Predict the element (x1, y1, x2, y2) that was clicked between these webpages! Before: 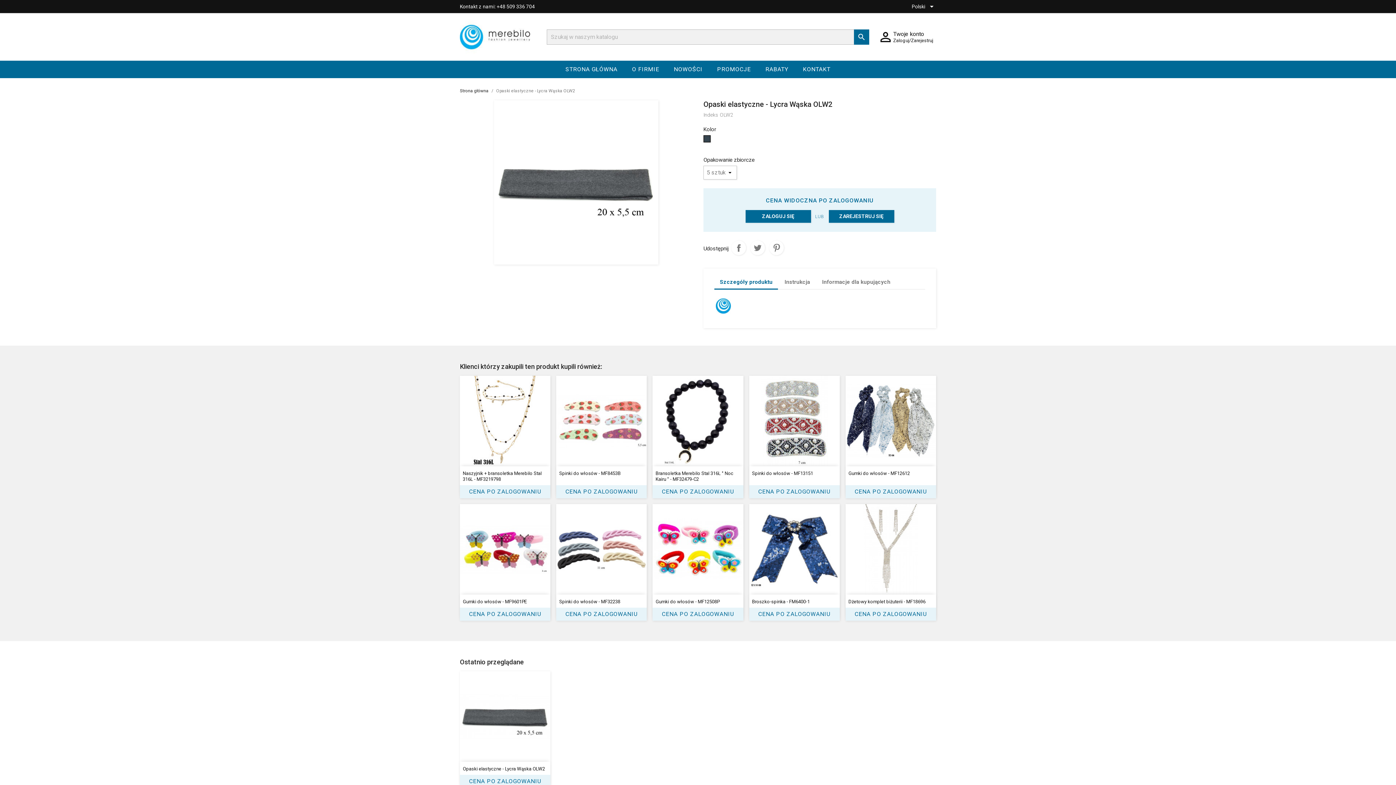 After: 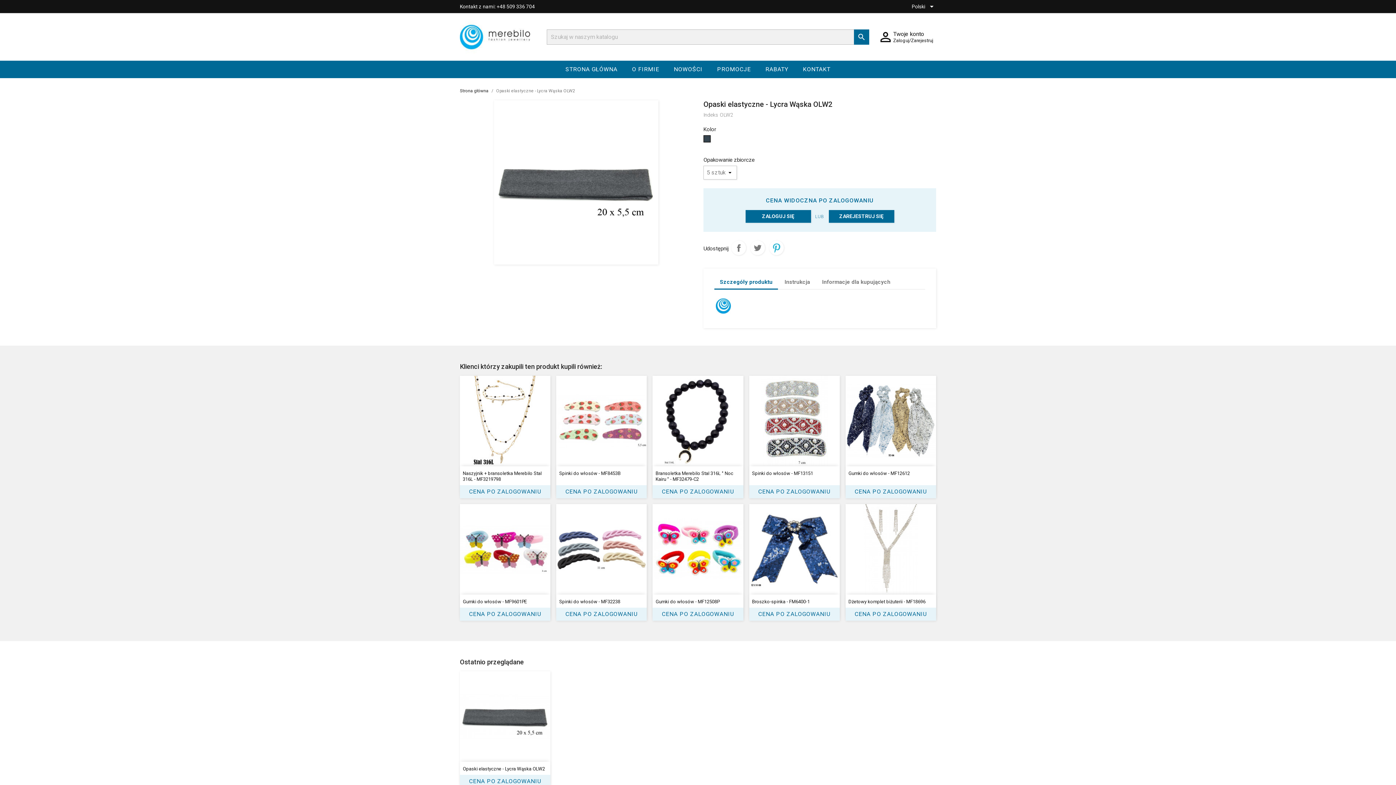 Action: label: Pinterest bbox: (769, 240, 784, 255)